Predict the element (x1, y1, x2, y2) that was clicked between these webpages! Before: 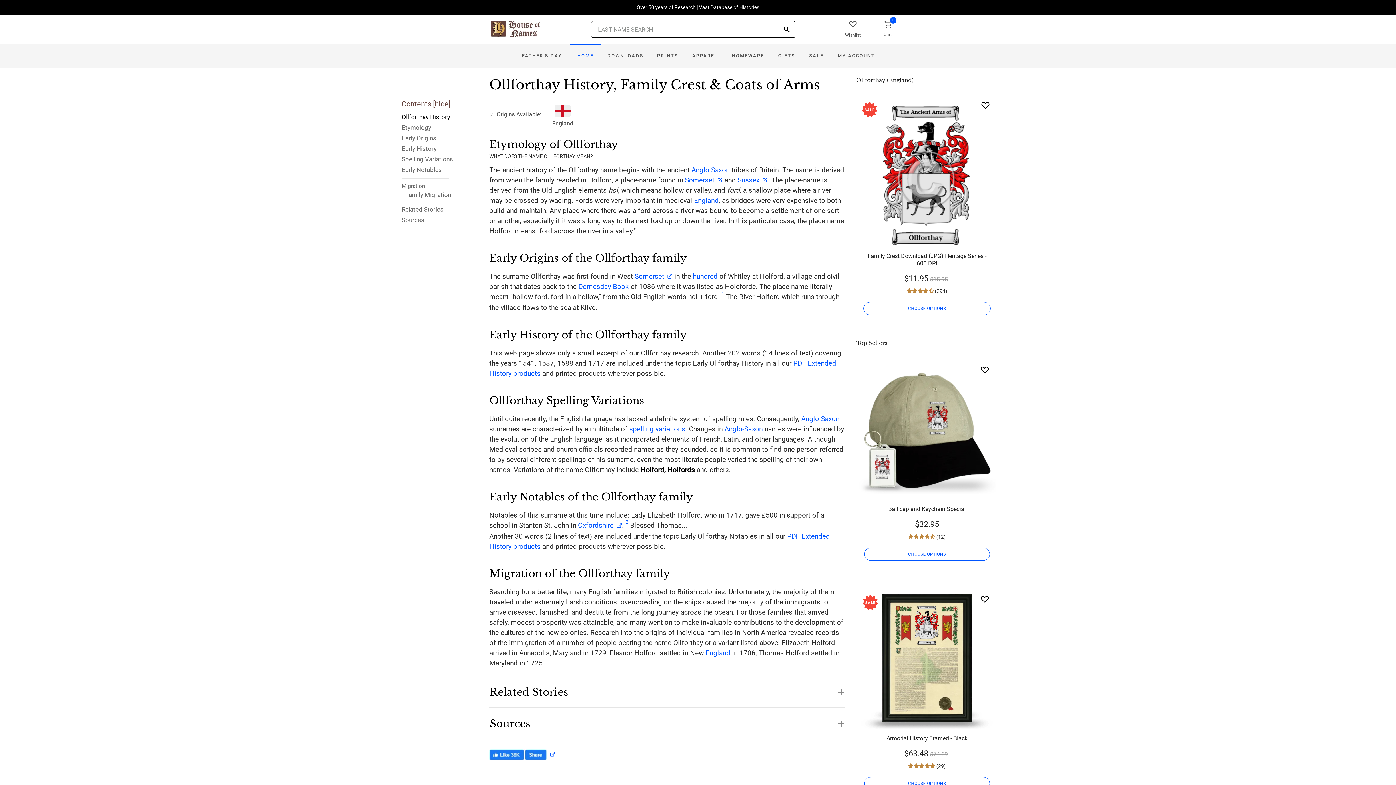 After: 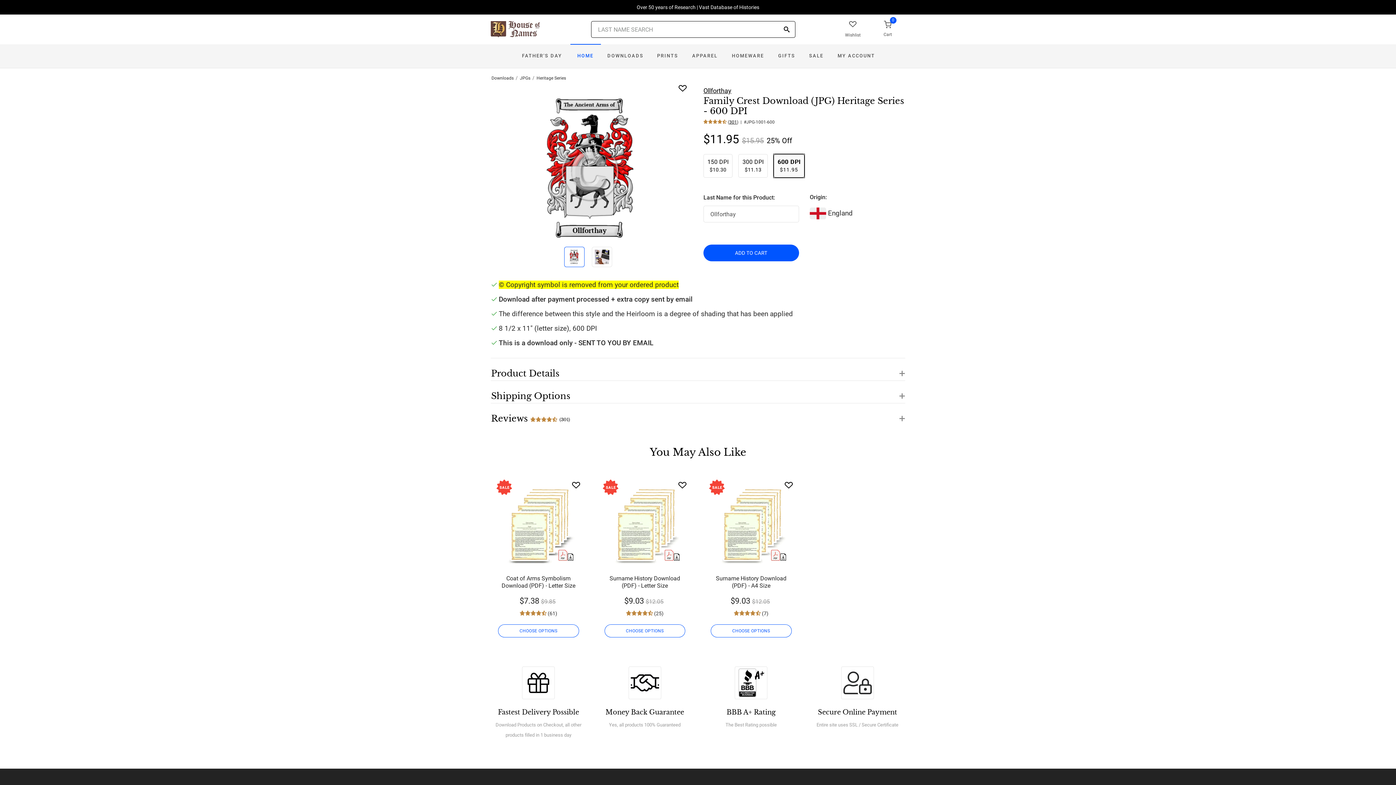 Action: bbox: (882, 171, 972, 180)